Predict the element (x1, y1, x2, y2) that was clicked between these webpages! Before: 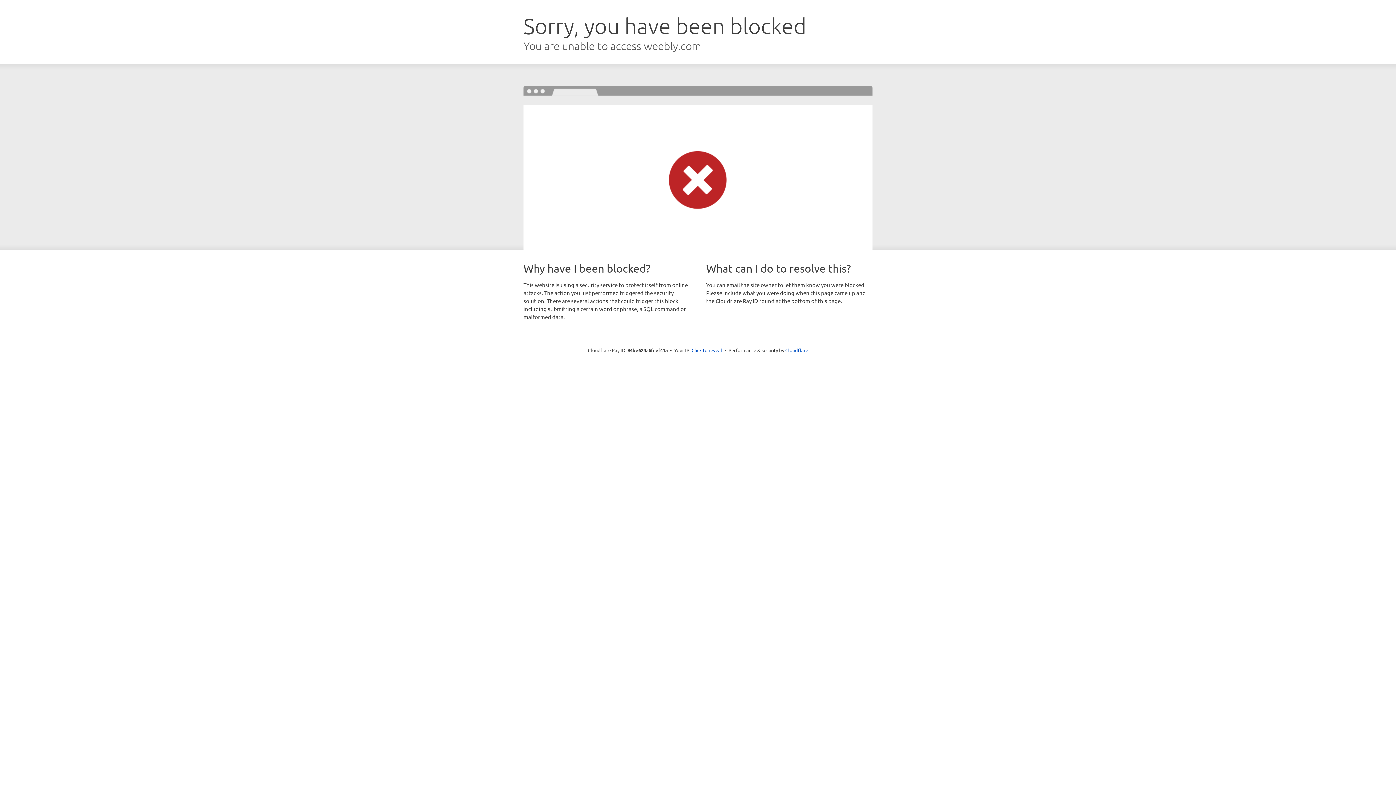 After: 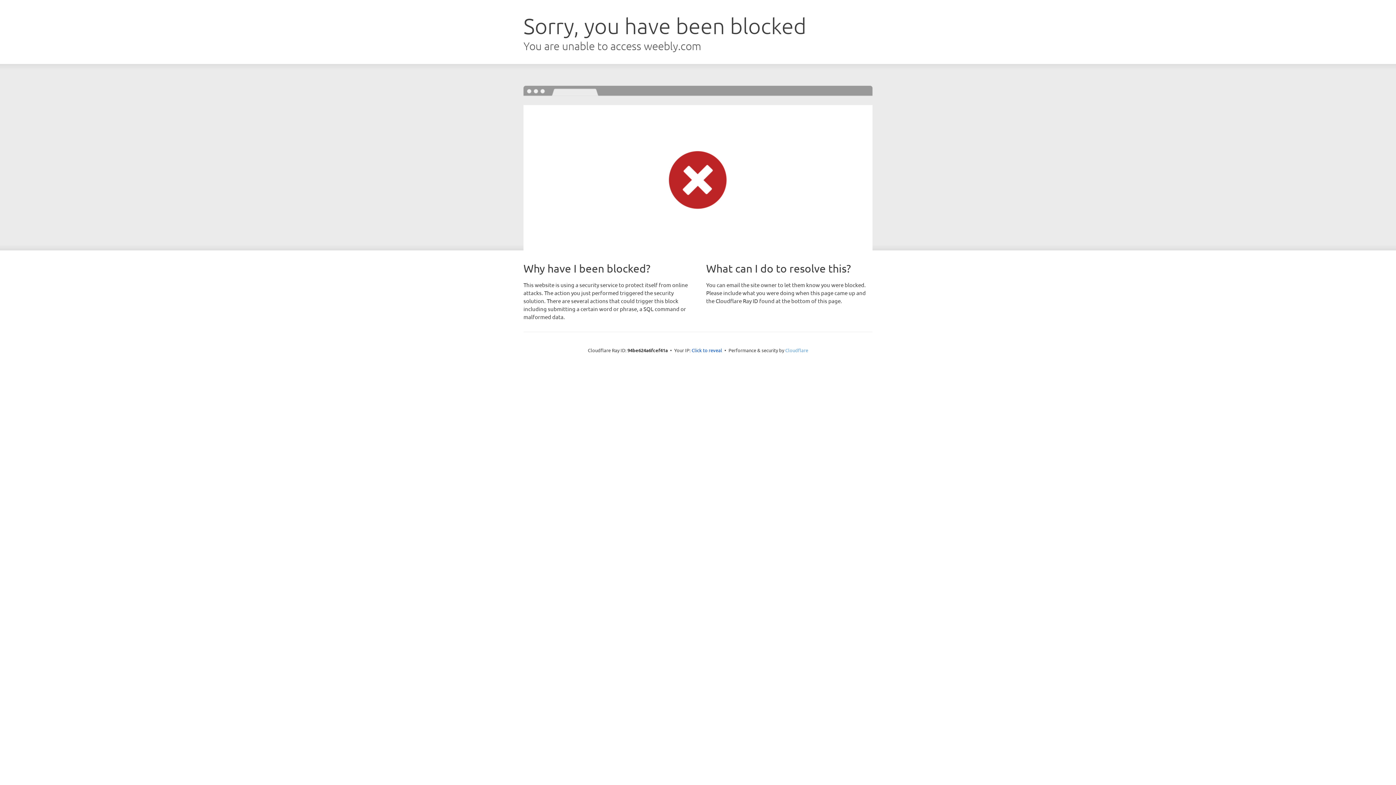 Action: bbox: (785, 347, 808, 353) label: Cloudflare